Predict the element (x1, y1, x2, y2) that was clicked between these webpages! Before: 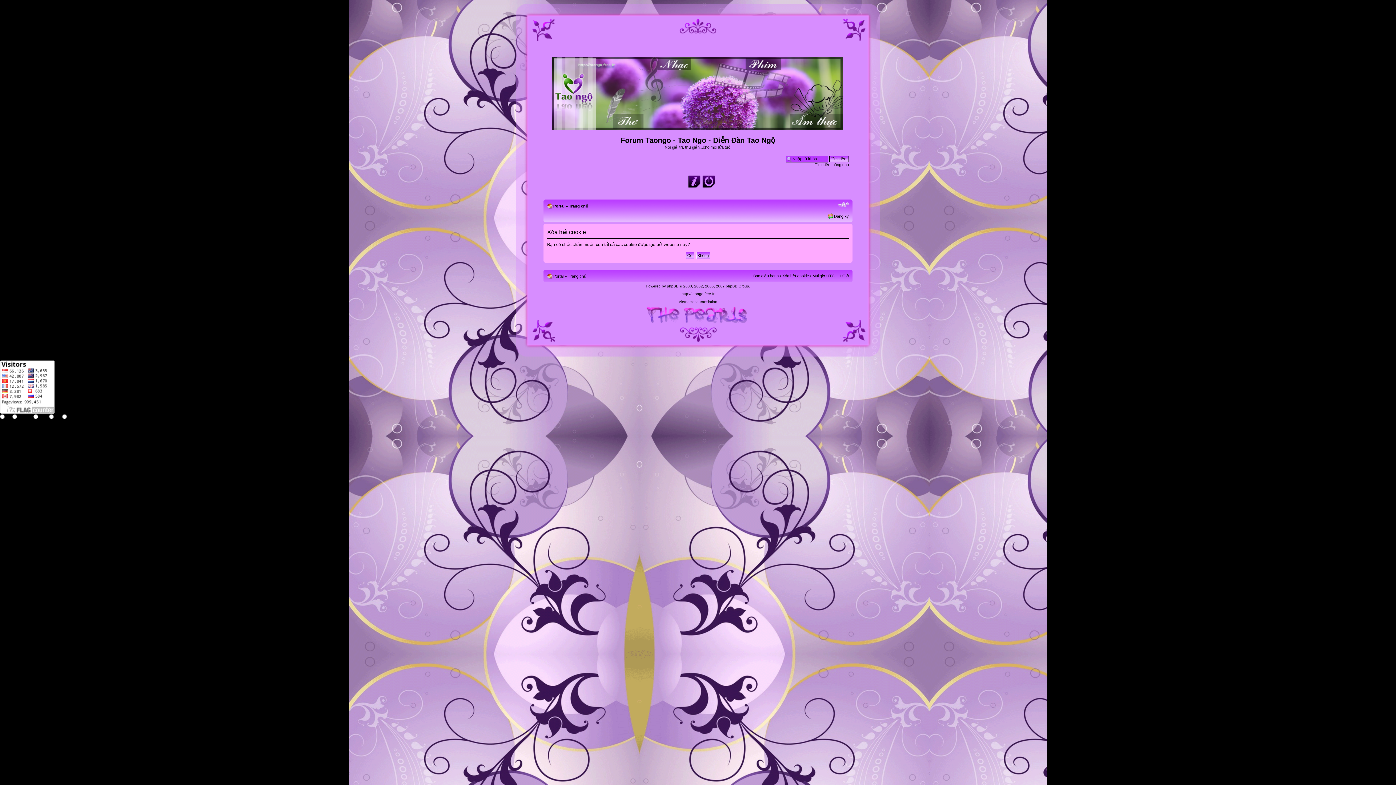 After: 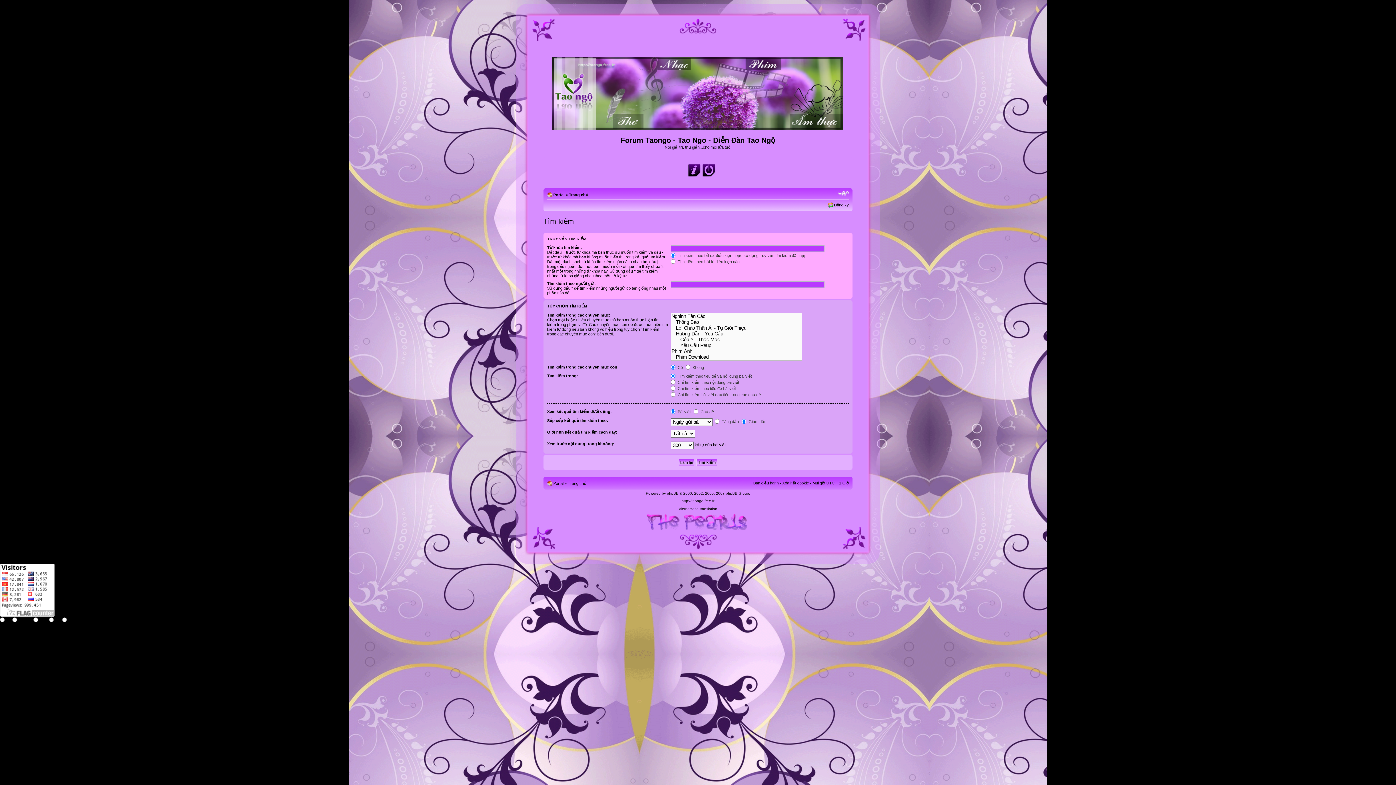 Action: label: Tìm kiếm nâng cao bbox: (814, 162, 849, 166)